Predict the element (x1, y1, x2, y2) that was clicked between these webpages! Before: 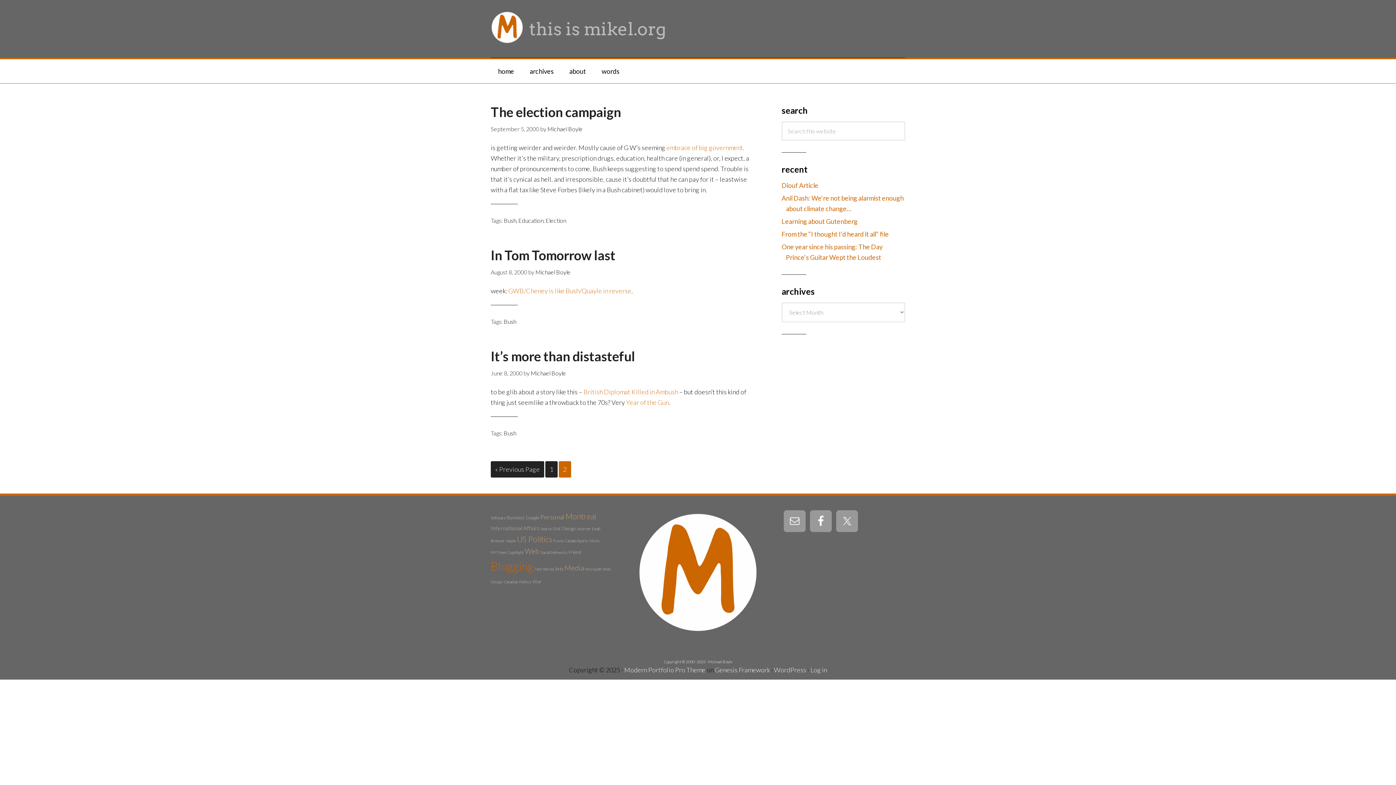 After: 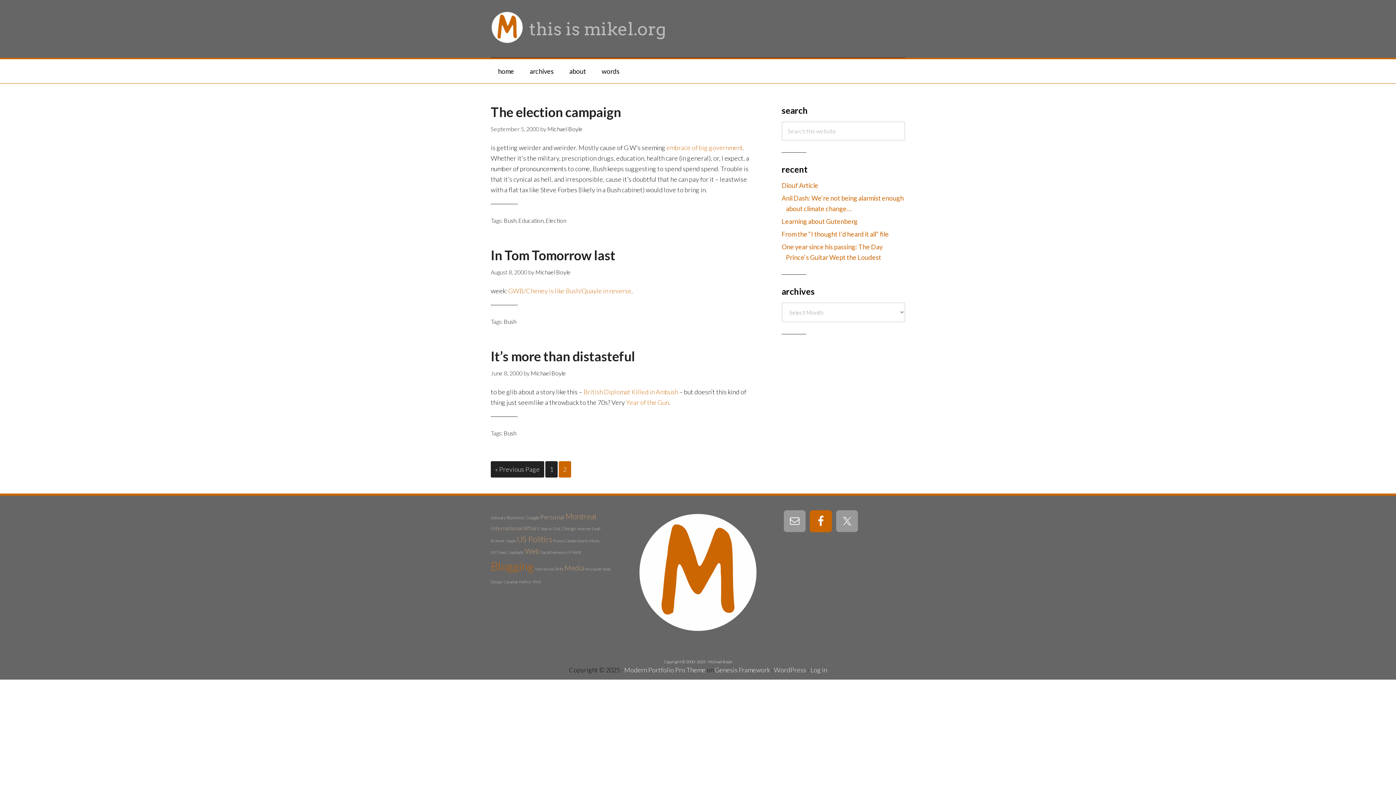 Action: bbox: (810, 510, 832, 532)